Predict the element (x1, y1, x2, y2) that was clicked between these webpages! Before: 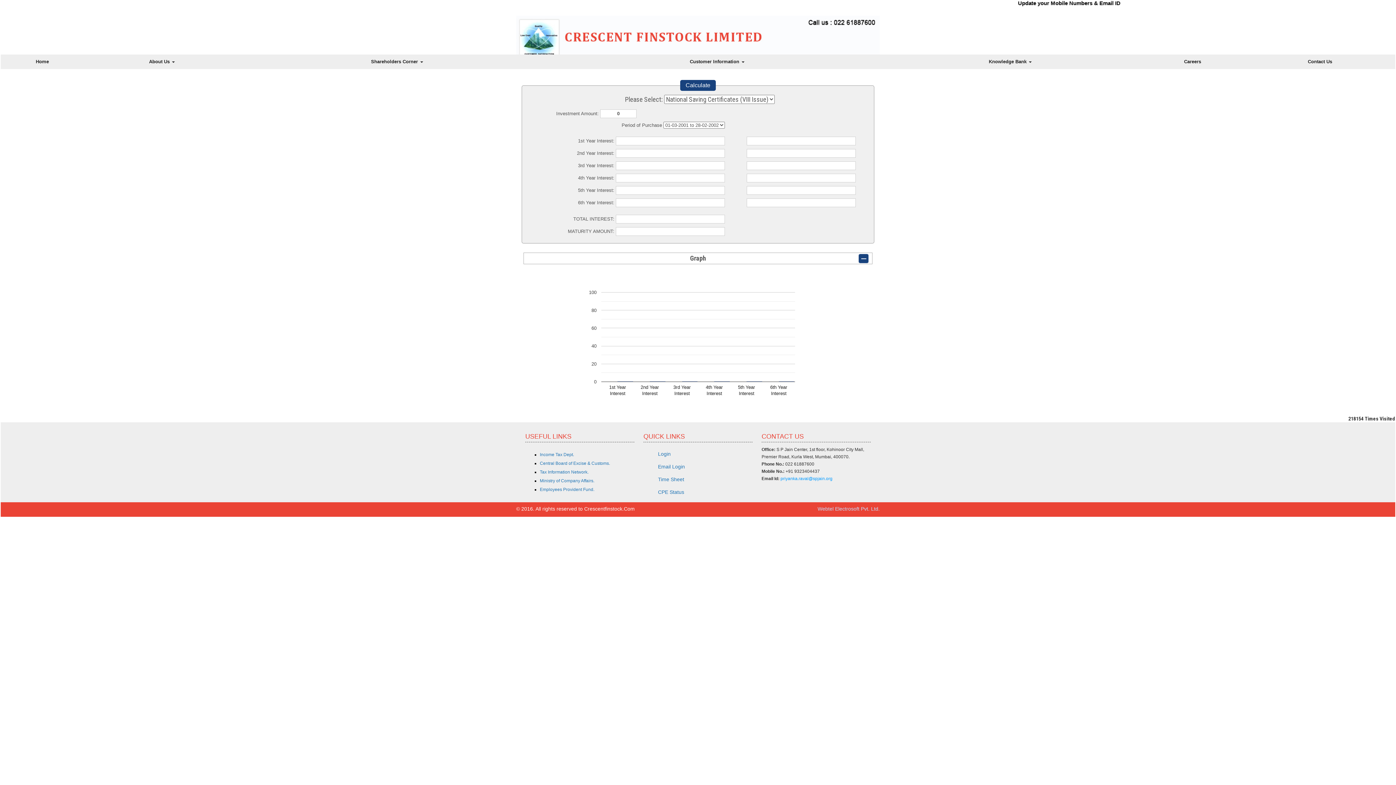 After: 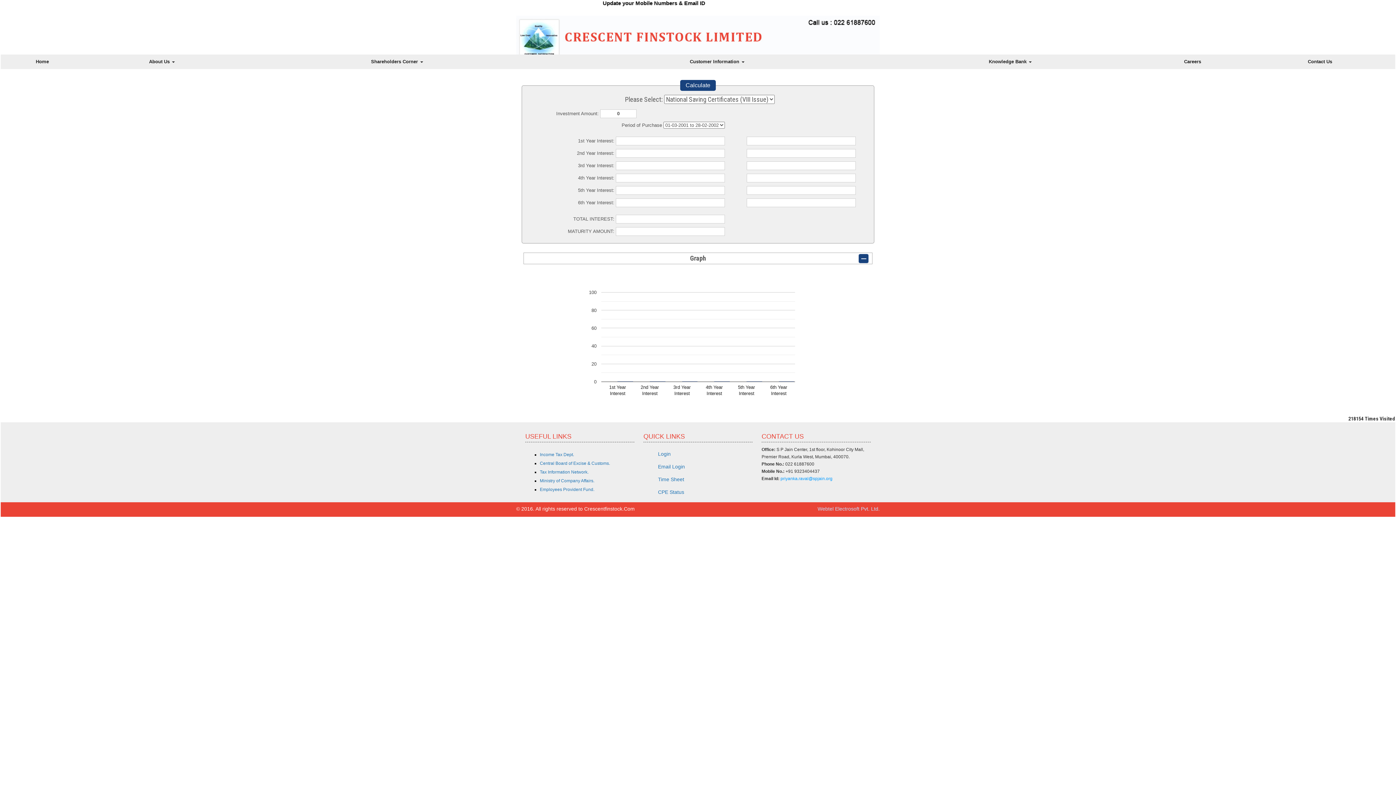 Action: label: Tax Information Network. bbox: (540, 469, 588, 474)